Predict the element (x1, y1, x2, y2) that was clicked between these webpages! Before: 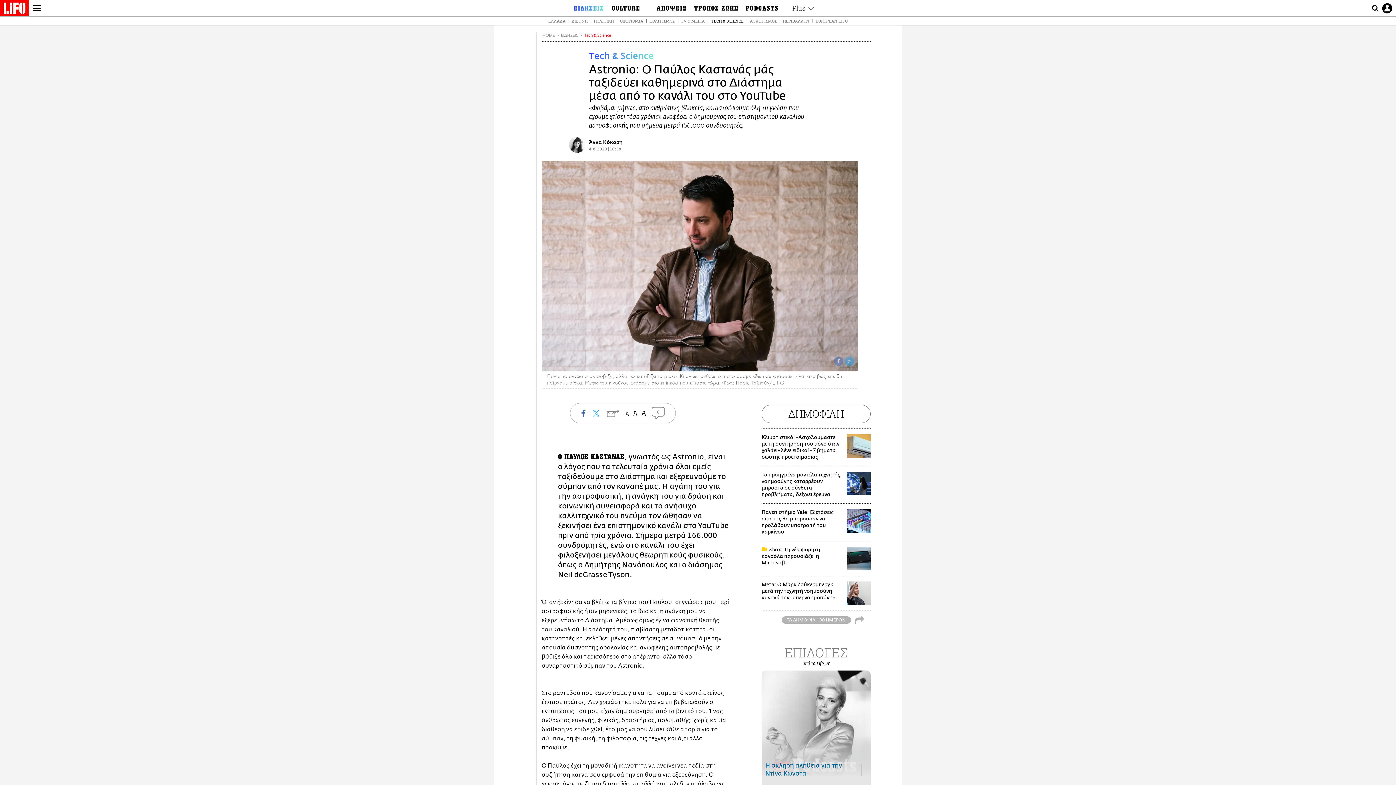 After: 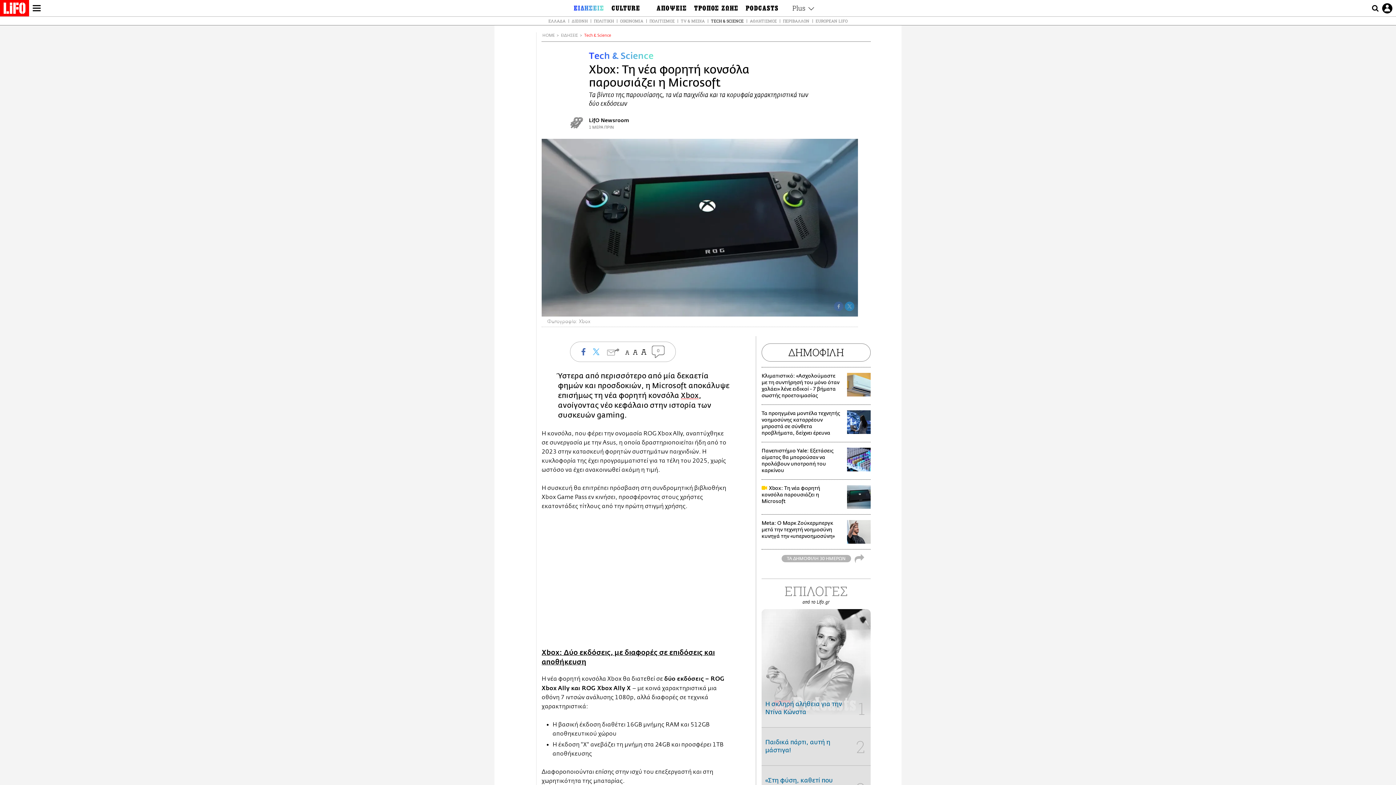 Action: label:  Xbox: Τη νέα φορητή κονσόλα παρουσιάζει η Microsoft  bbox: (761, 546, 870, 570)